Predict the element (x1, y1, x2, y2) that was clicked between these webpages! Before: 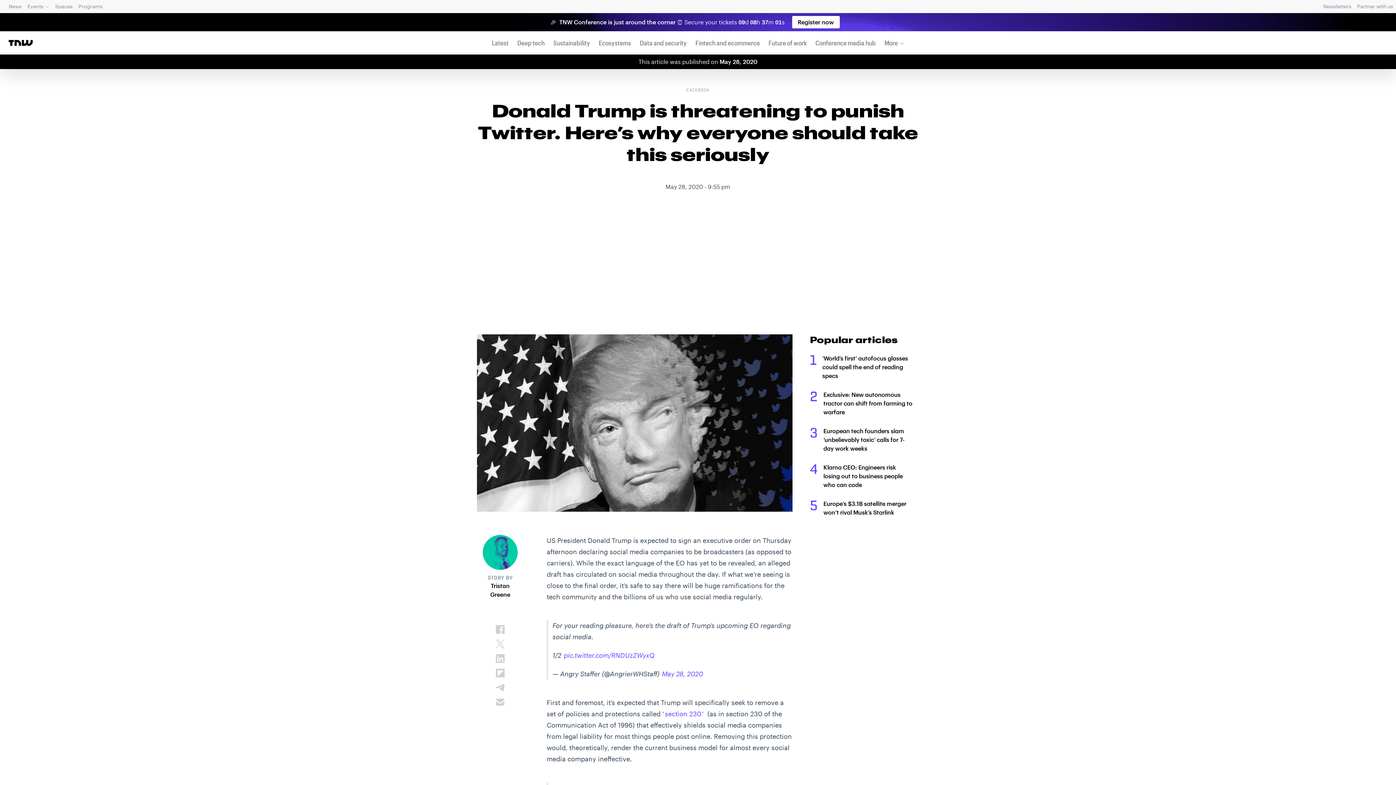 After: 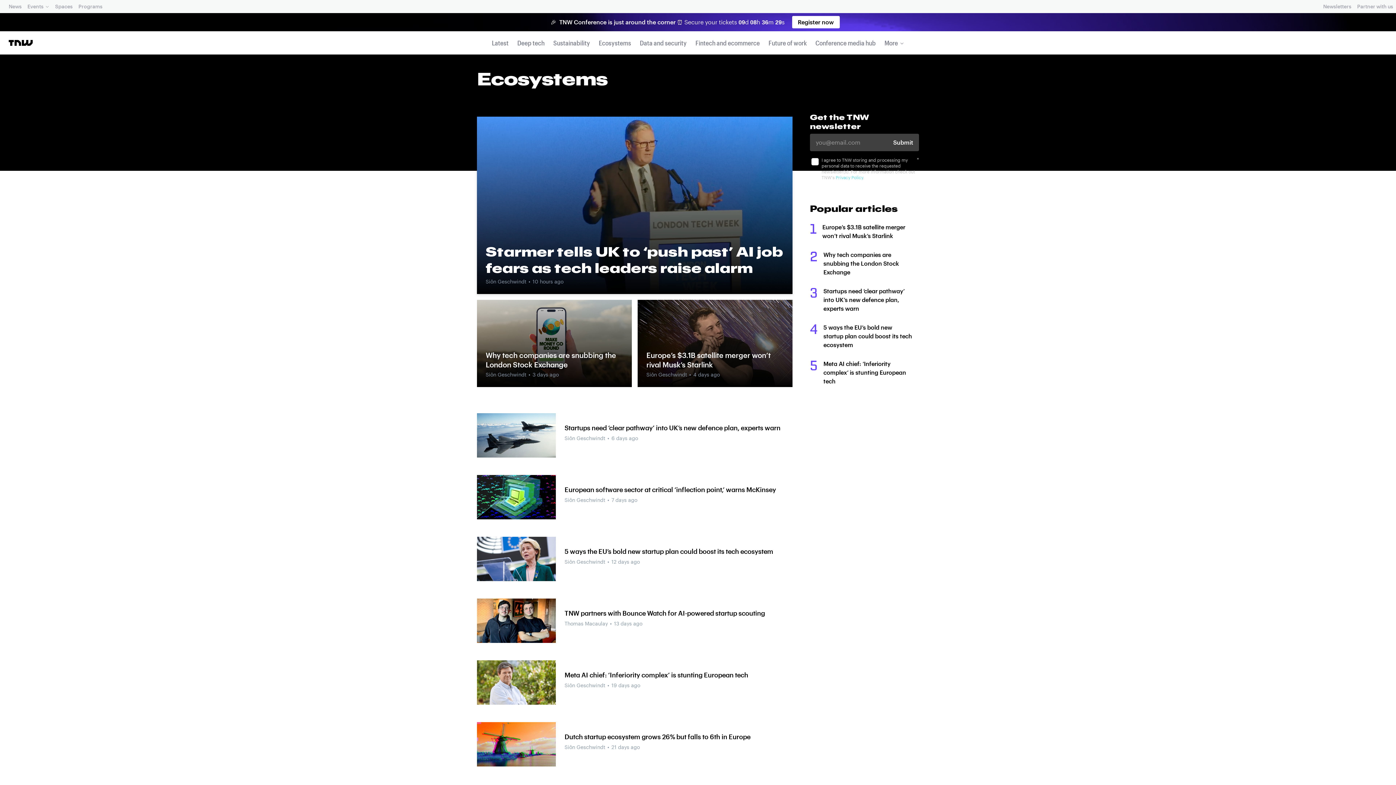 Action: bbox: (596, 34, 633, 51) label: Ecosystems